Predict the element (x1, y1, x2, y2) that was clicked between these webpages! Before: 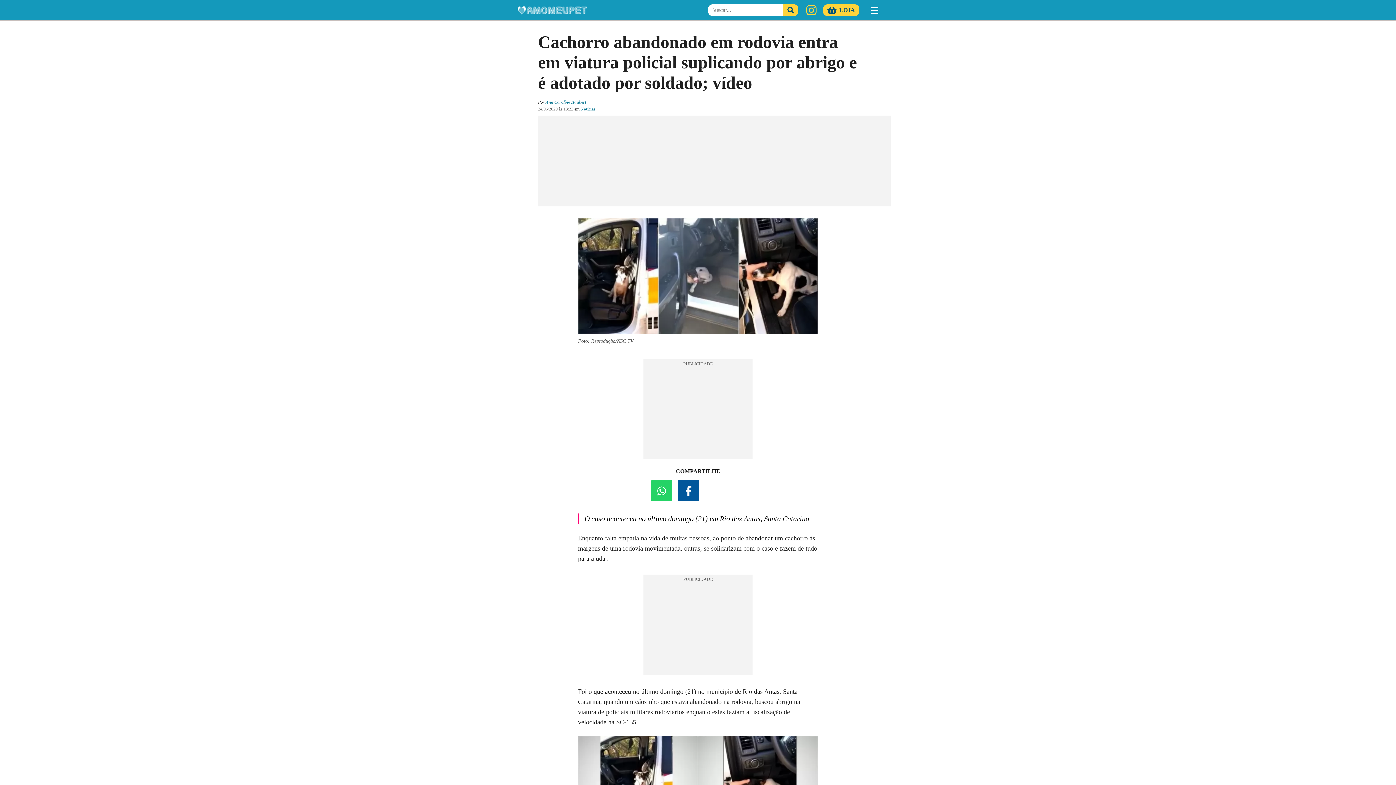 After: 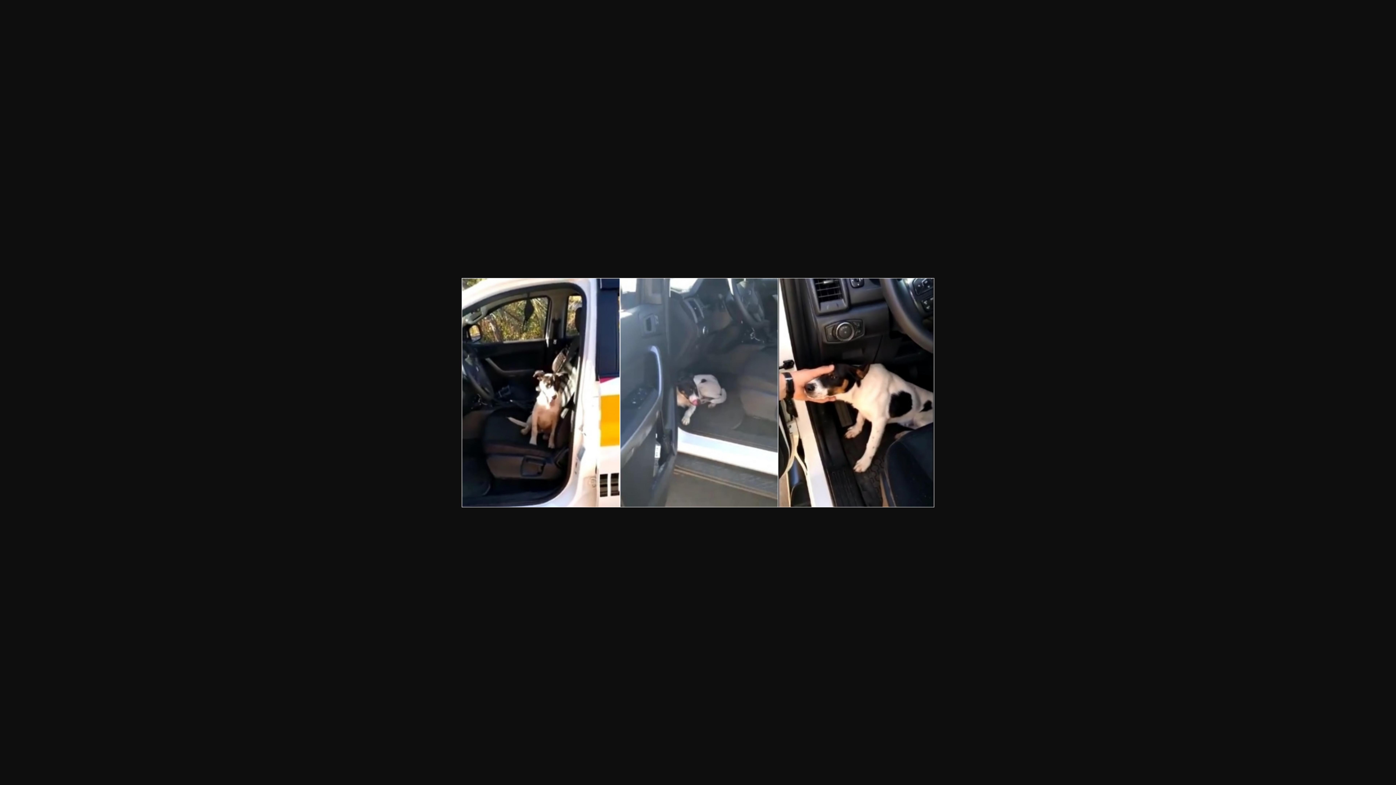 Action: bbox: (578, 218, 818, 334)